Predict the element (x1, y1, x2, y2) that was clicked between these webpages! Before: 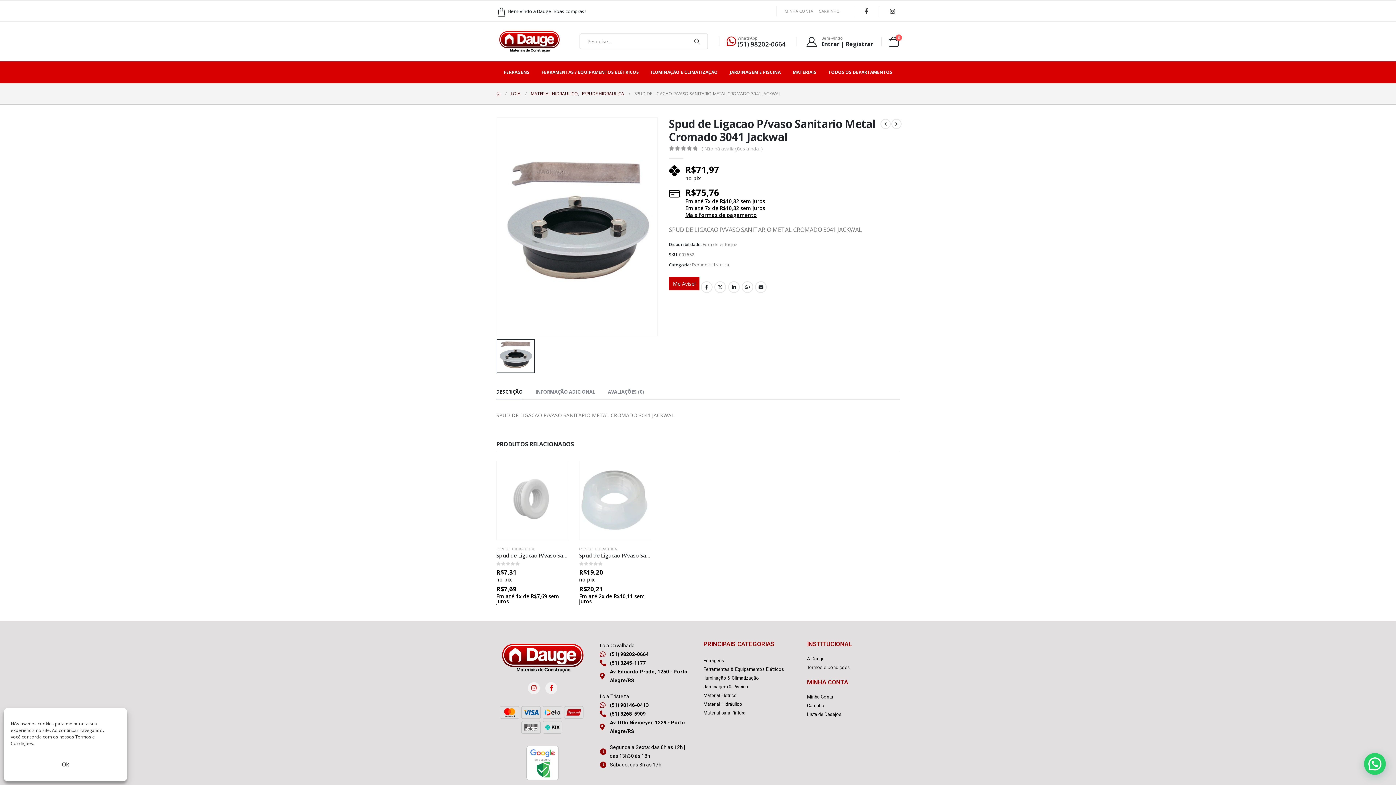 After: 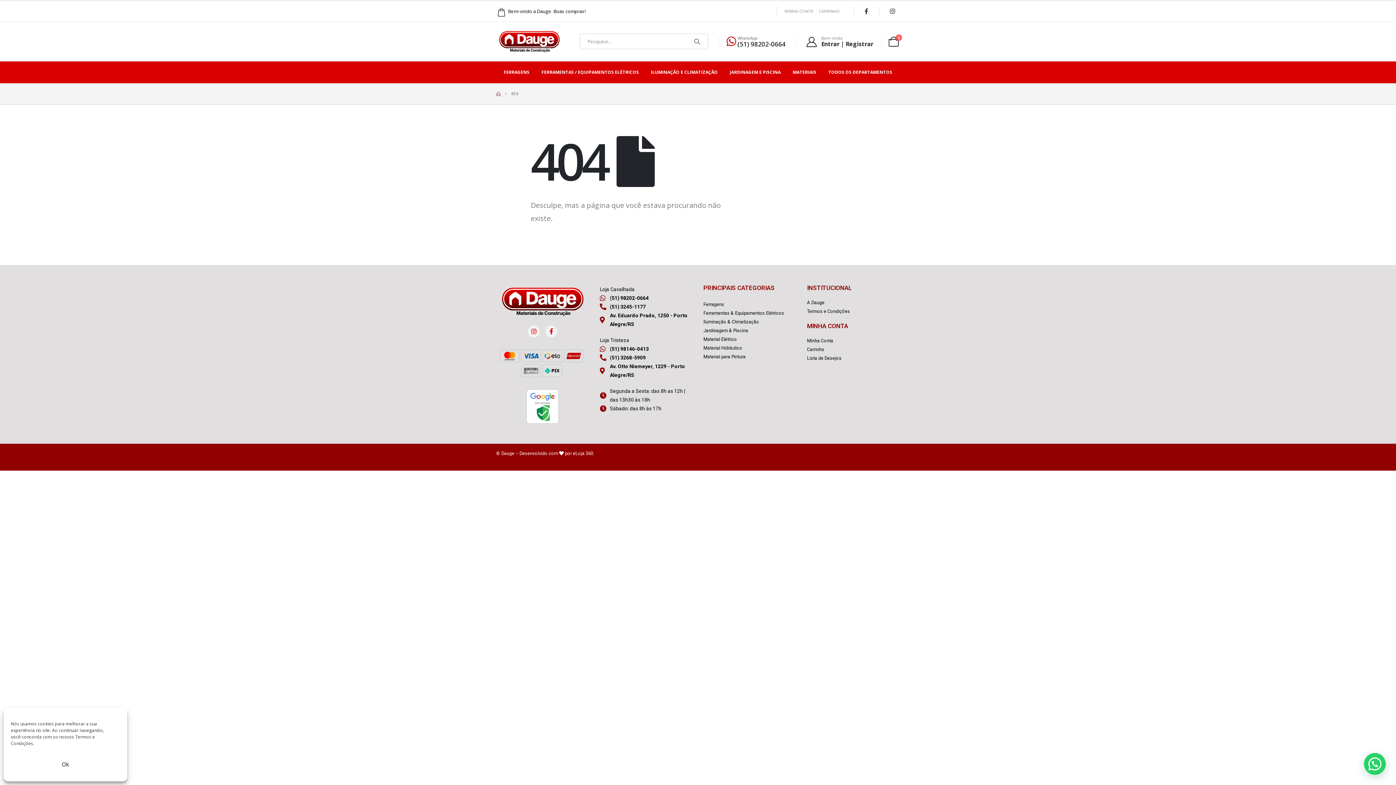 Action: label: Ferramentas & Equipamentos Elétricos bbox: (703, 665, 796, 674)